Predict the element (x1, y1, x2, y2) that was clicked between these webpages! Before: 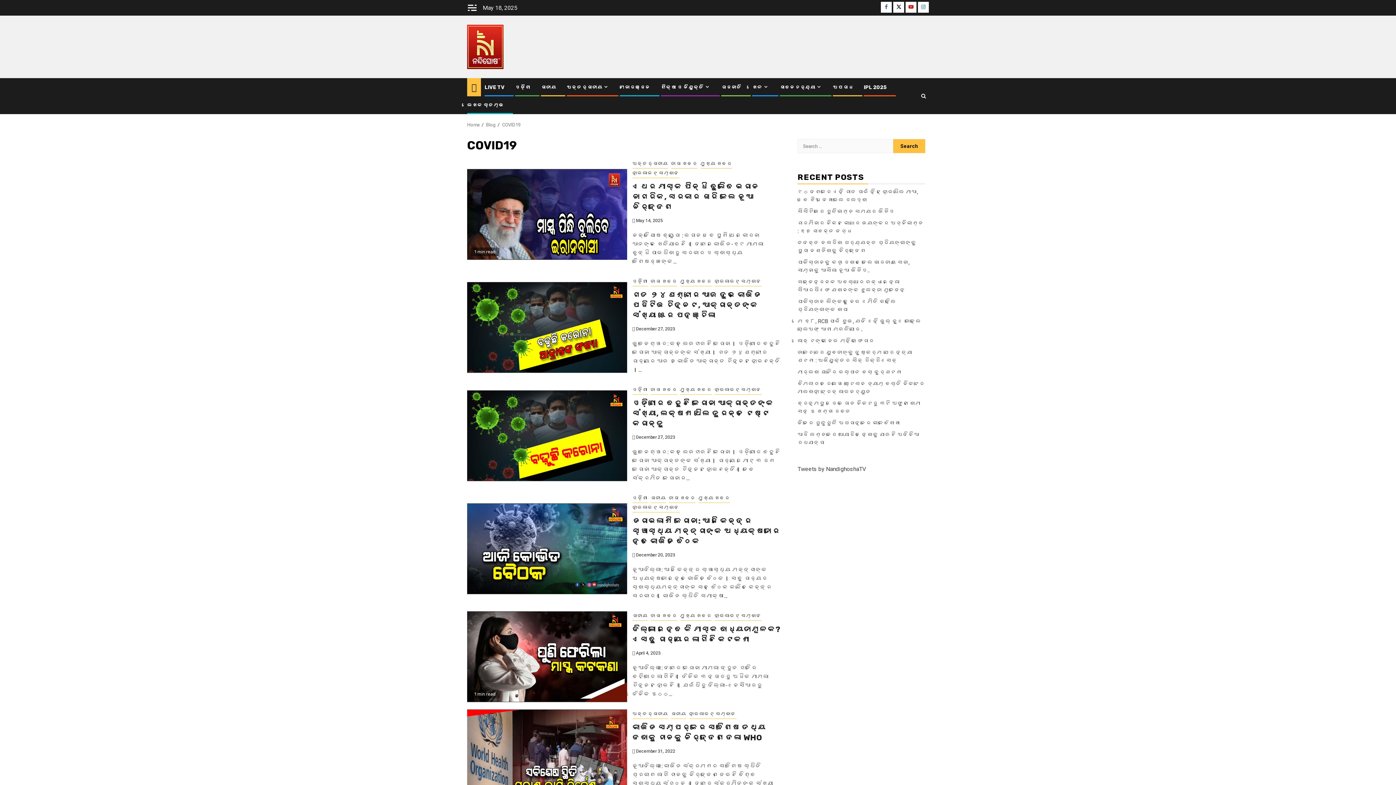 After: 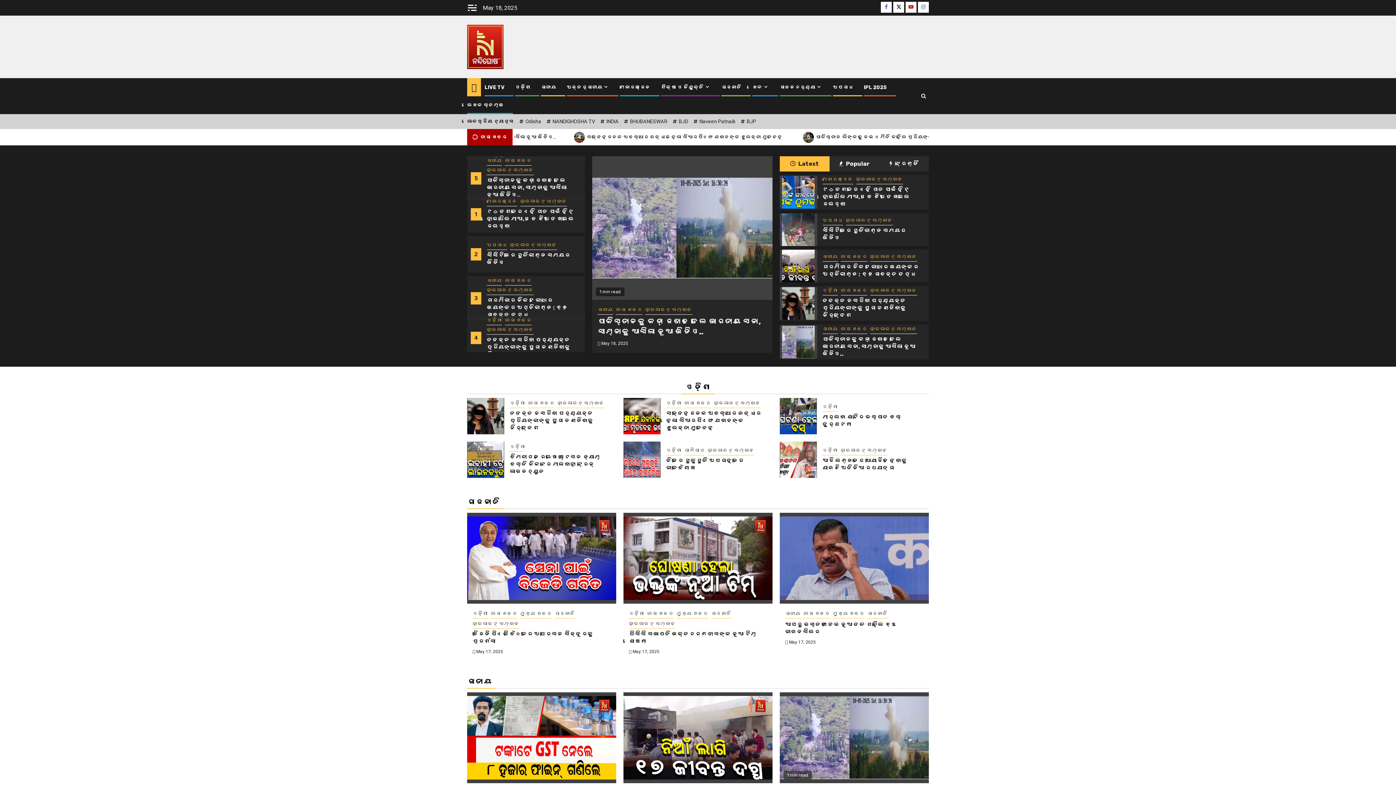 Action: bbox: (467, 122, 480, 127) label: Home